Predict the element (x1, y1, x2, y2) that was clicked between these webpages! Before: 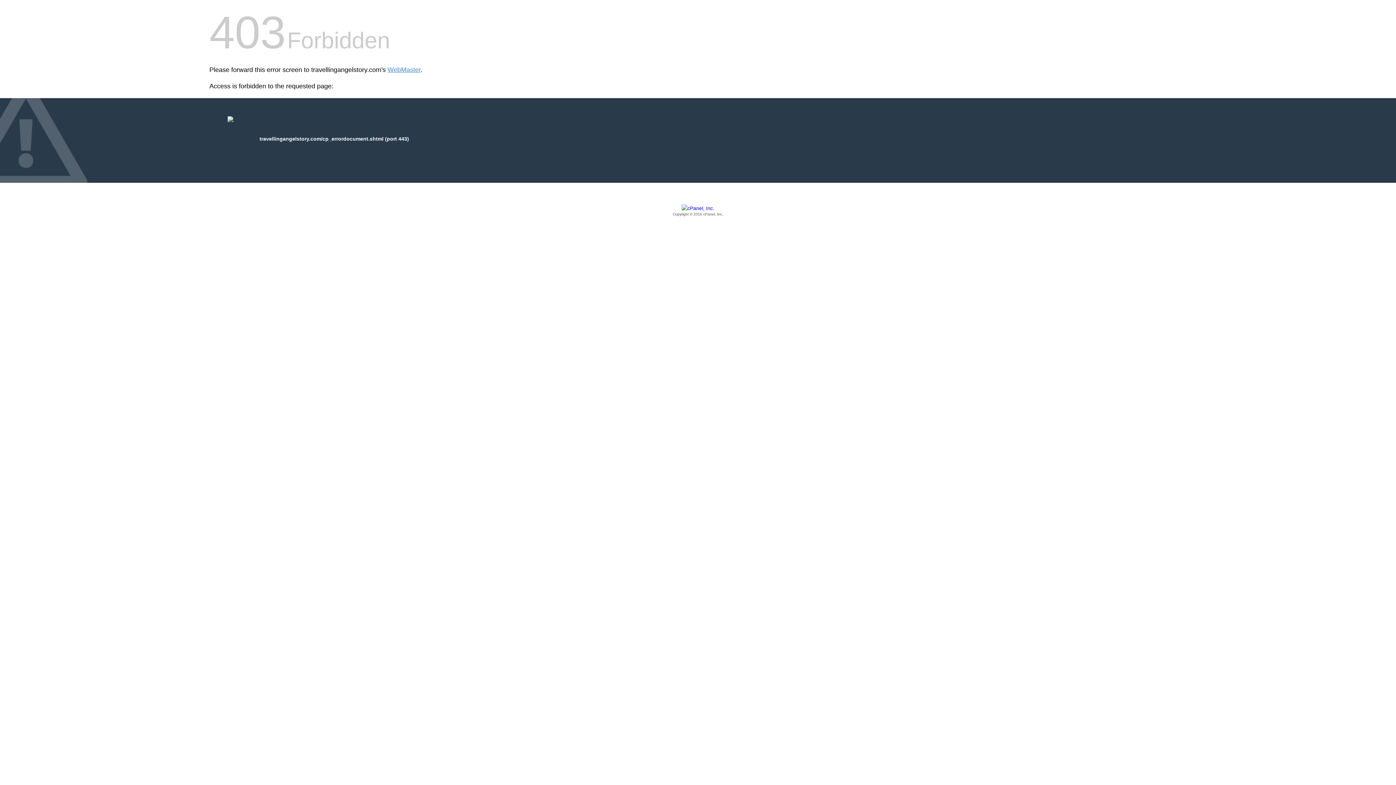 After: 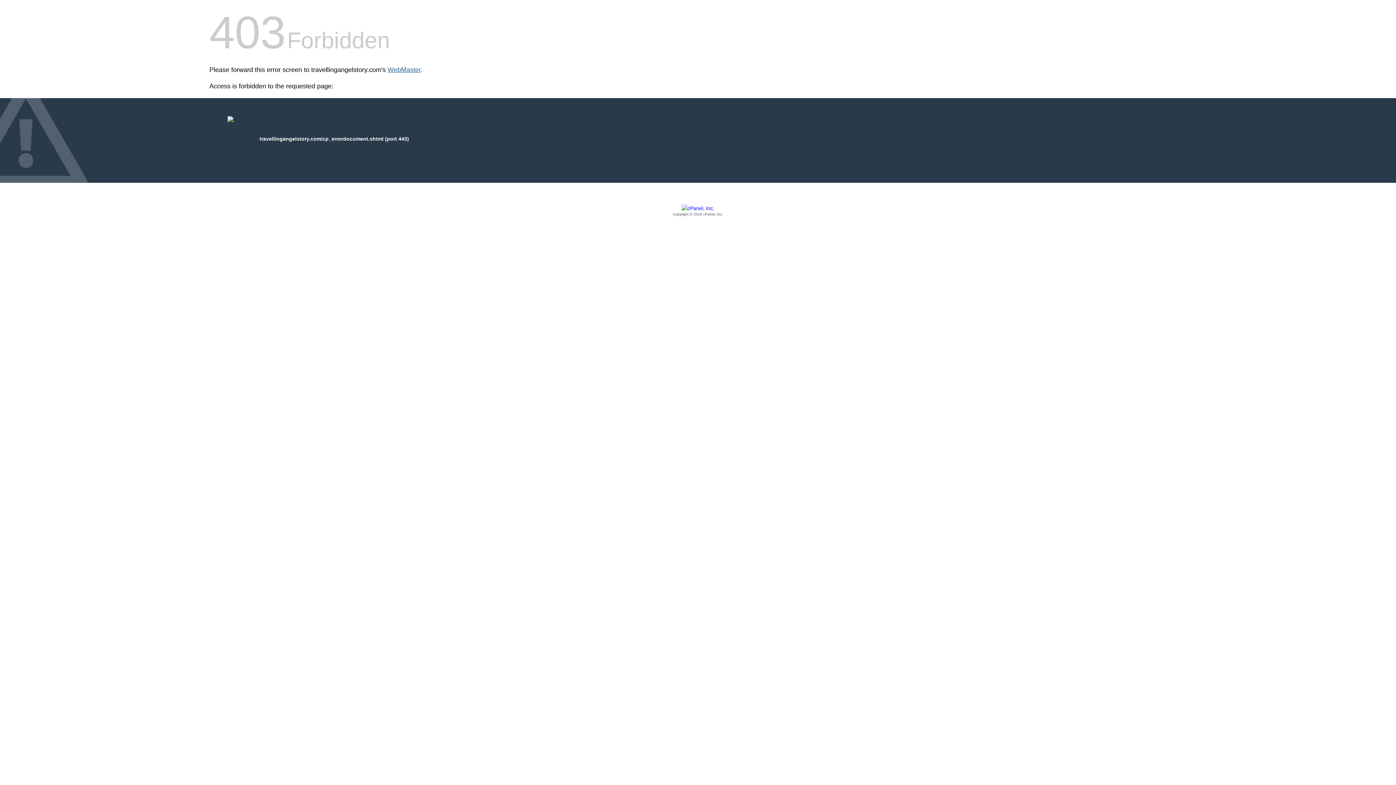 Action: bbox: (387, 66, 420, 73) label: WebMaster